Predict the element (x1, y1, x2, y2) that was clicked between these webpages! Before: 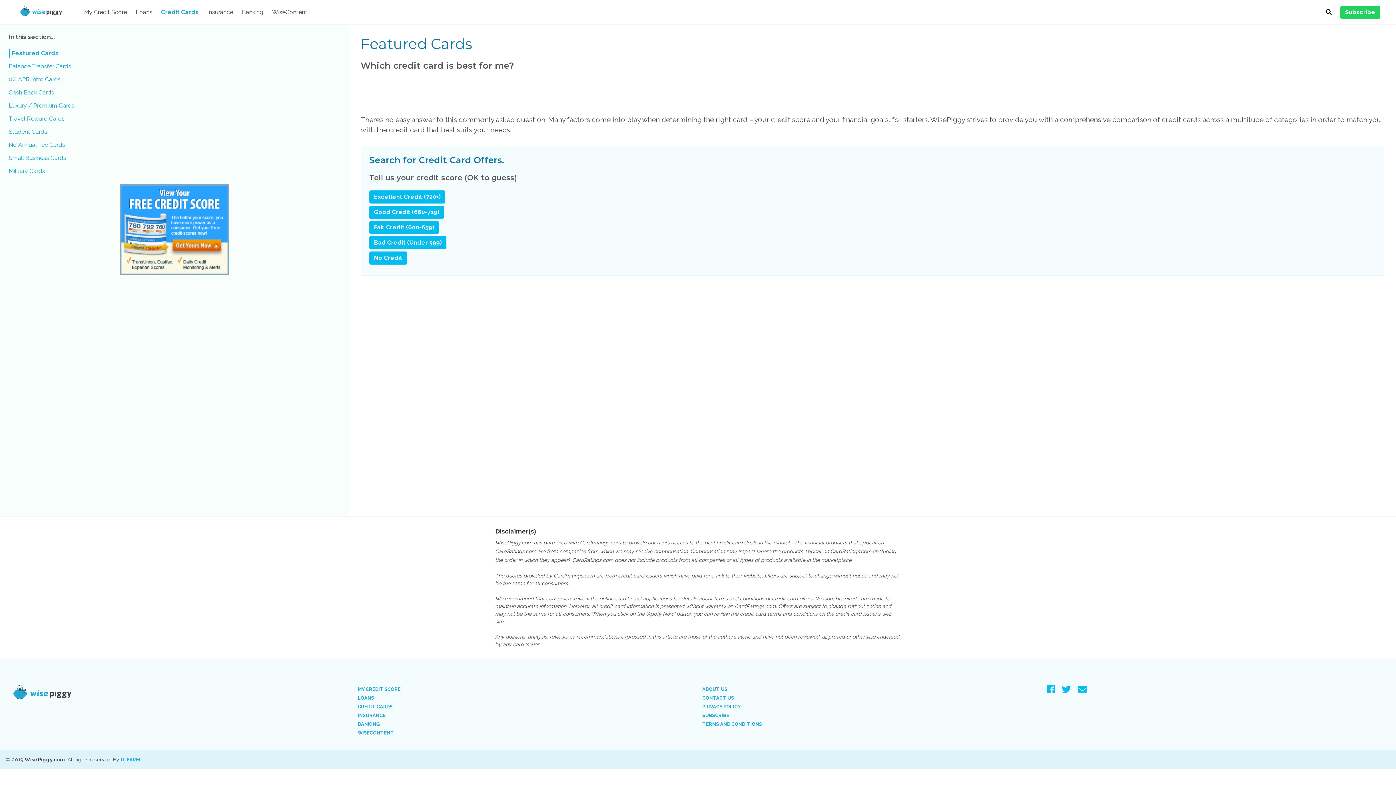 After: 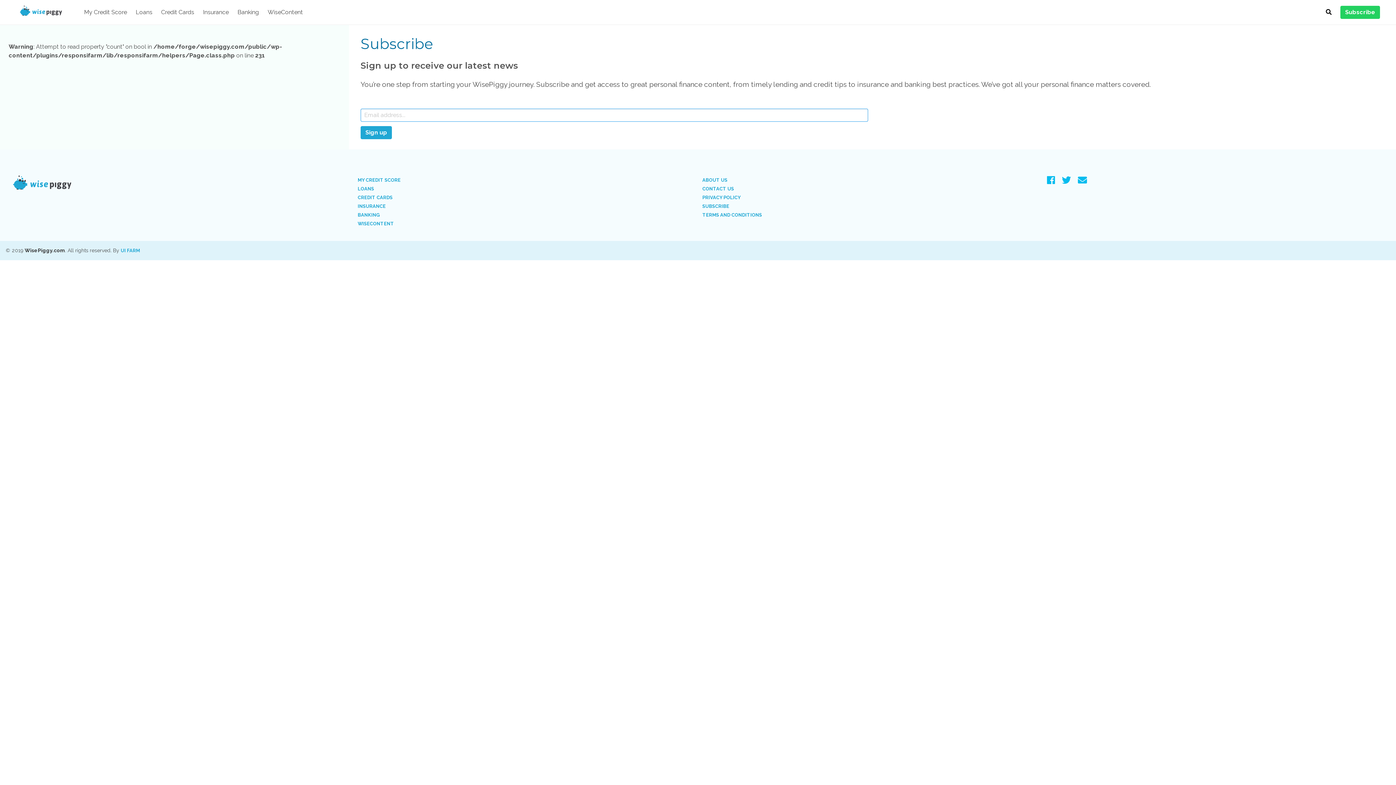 Action: bbox: (702, 713, 729, 718) label: SUBSCRIBE